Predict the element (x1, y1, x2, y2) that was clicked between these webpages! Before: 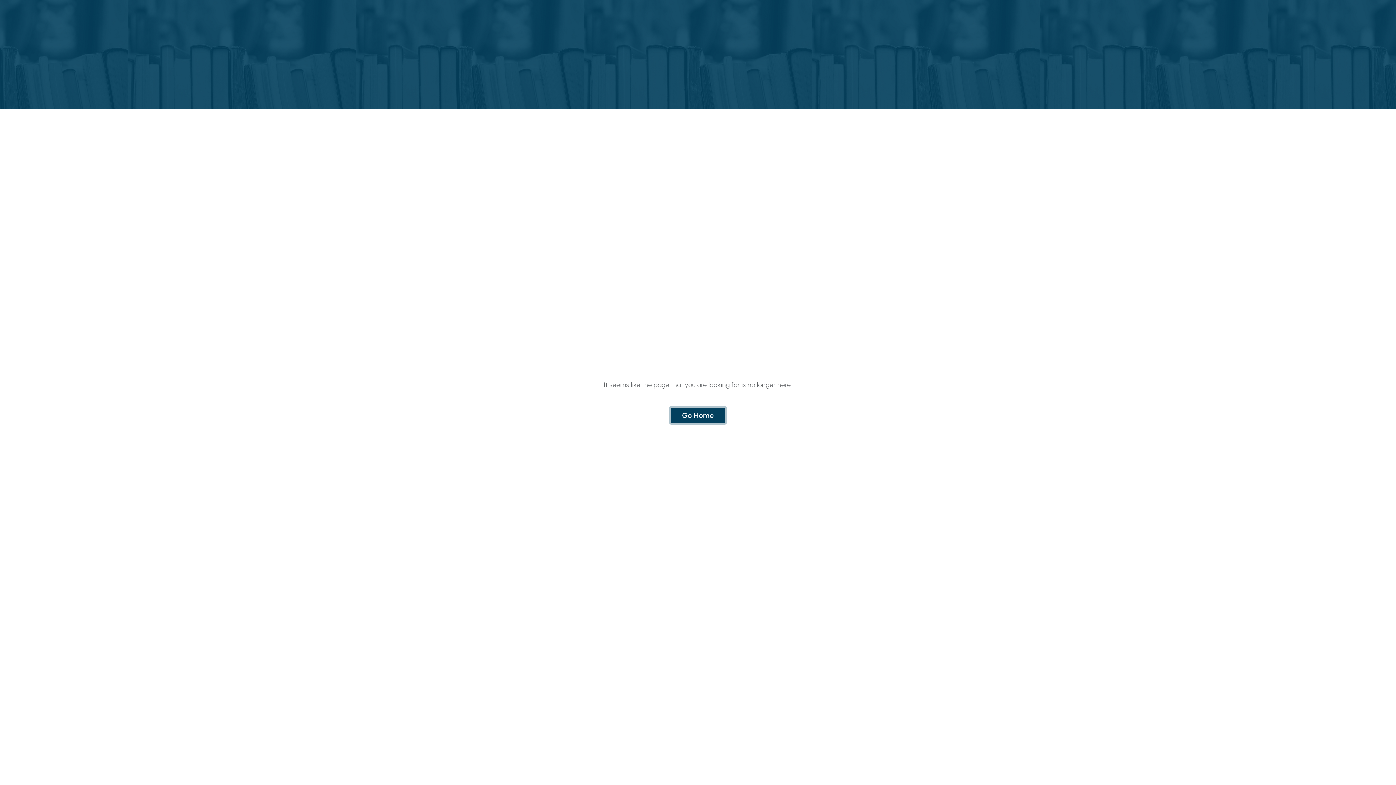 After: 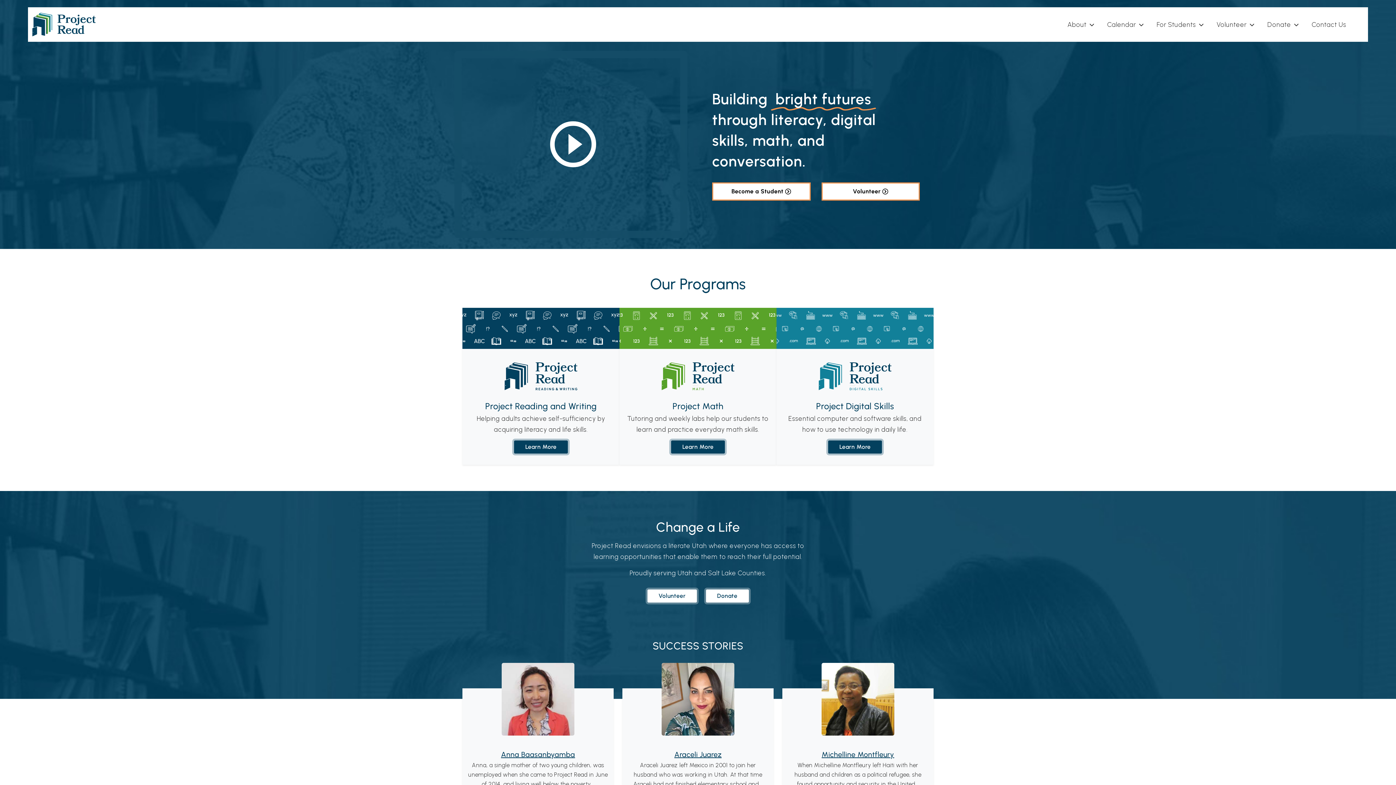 Action: label: Go Home bbox: (671, 408, 725, 423)